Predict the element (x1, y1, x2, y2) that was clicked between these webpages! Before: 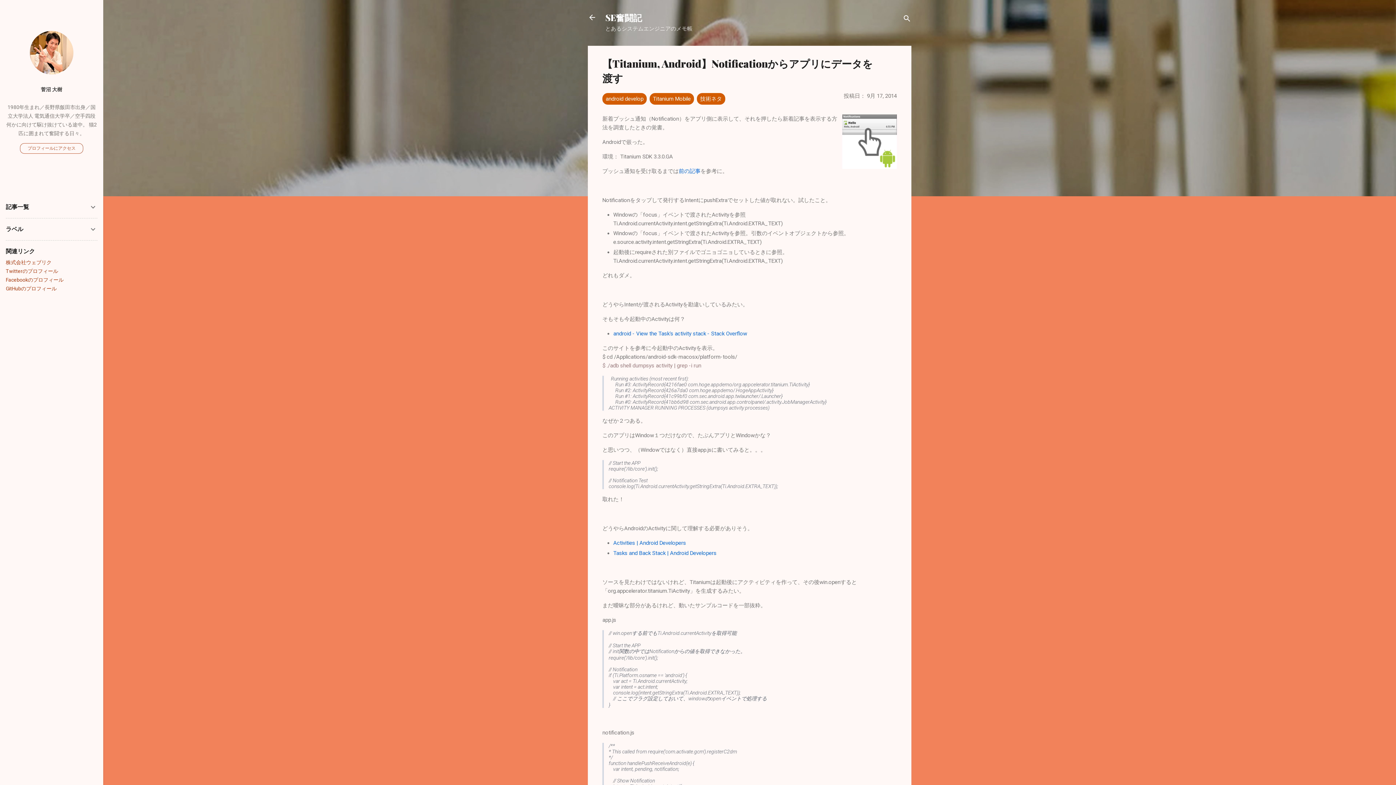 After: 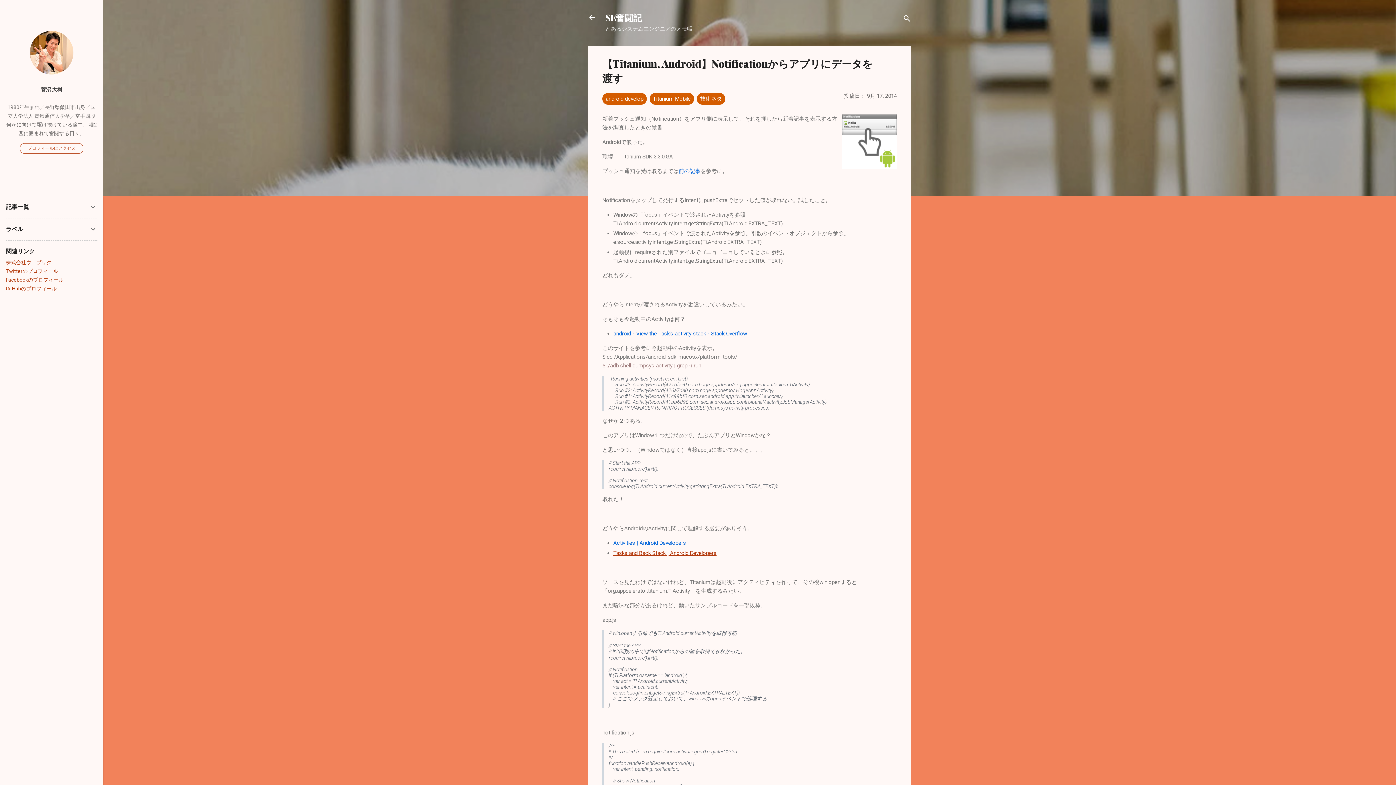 Action: label: Tasks and Back Stack | Android Developers bbox: (613, 550, 716, 556)